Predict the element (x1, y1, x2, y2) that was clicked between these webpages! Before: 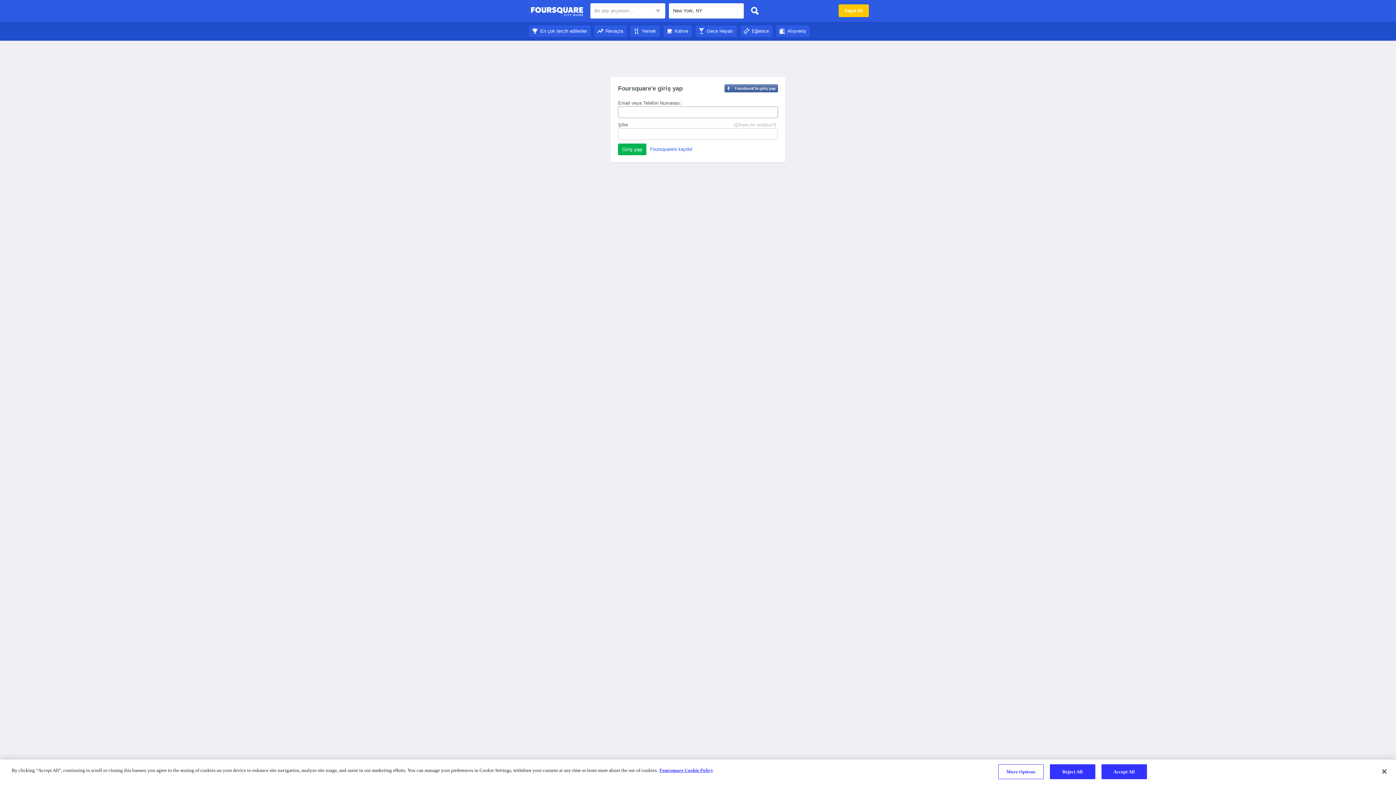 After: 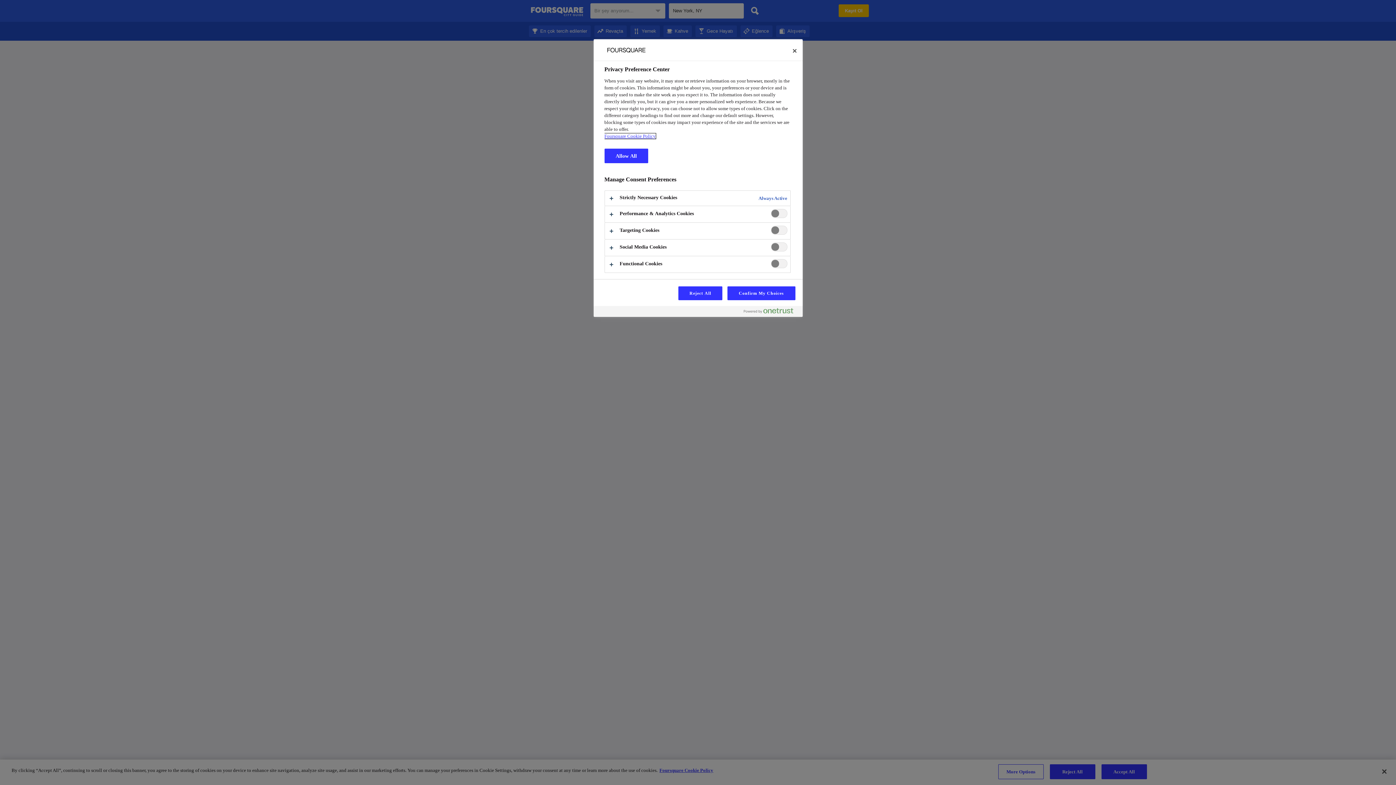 Action: label: More Options bbox: (998, 764, 1043, 779)